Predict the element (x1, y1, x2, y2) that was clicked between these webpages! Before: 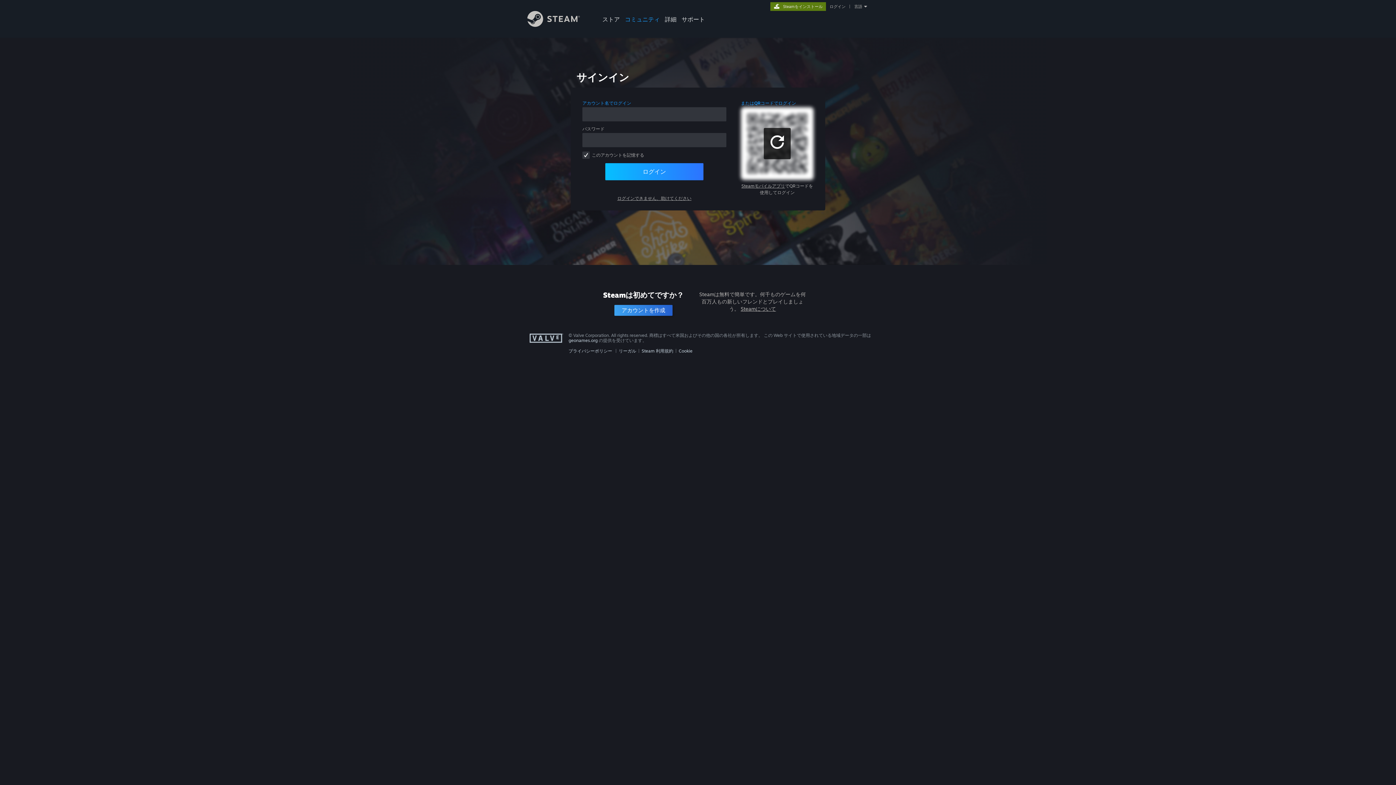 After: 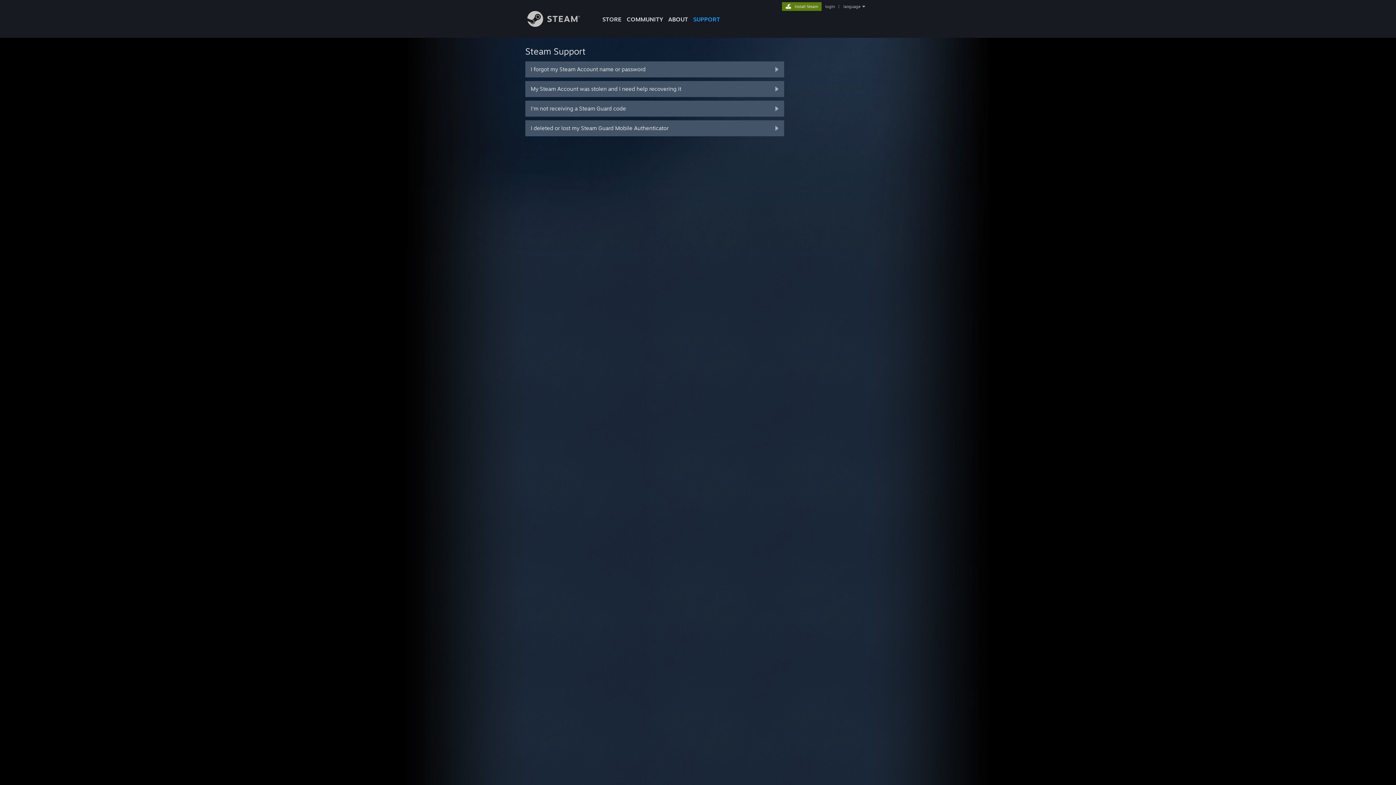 Action: label: ログインできません、助けてください bbox: (582, 195, 726, 201)